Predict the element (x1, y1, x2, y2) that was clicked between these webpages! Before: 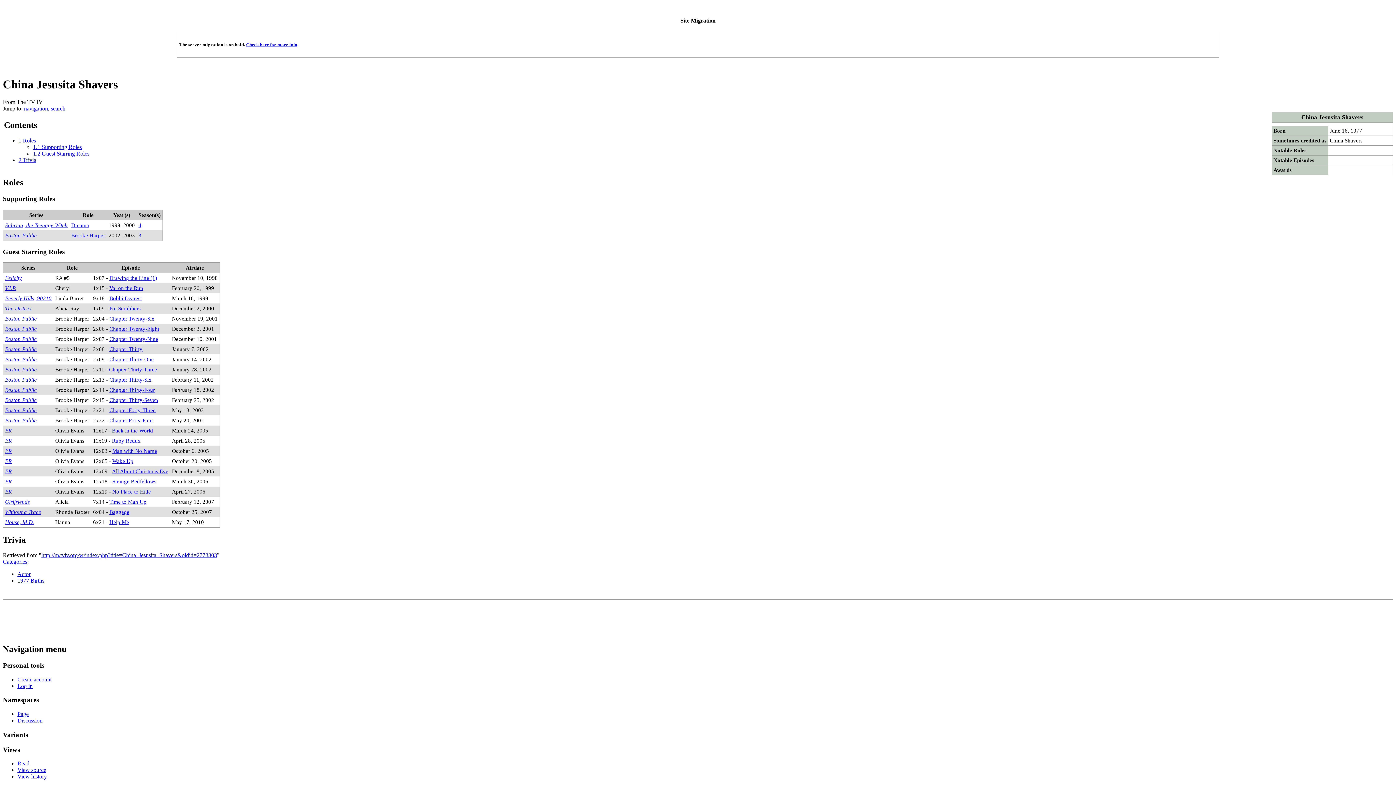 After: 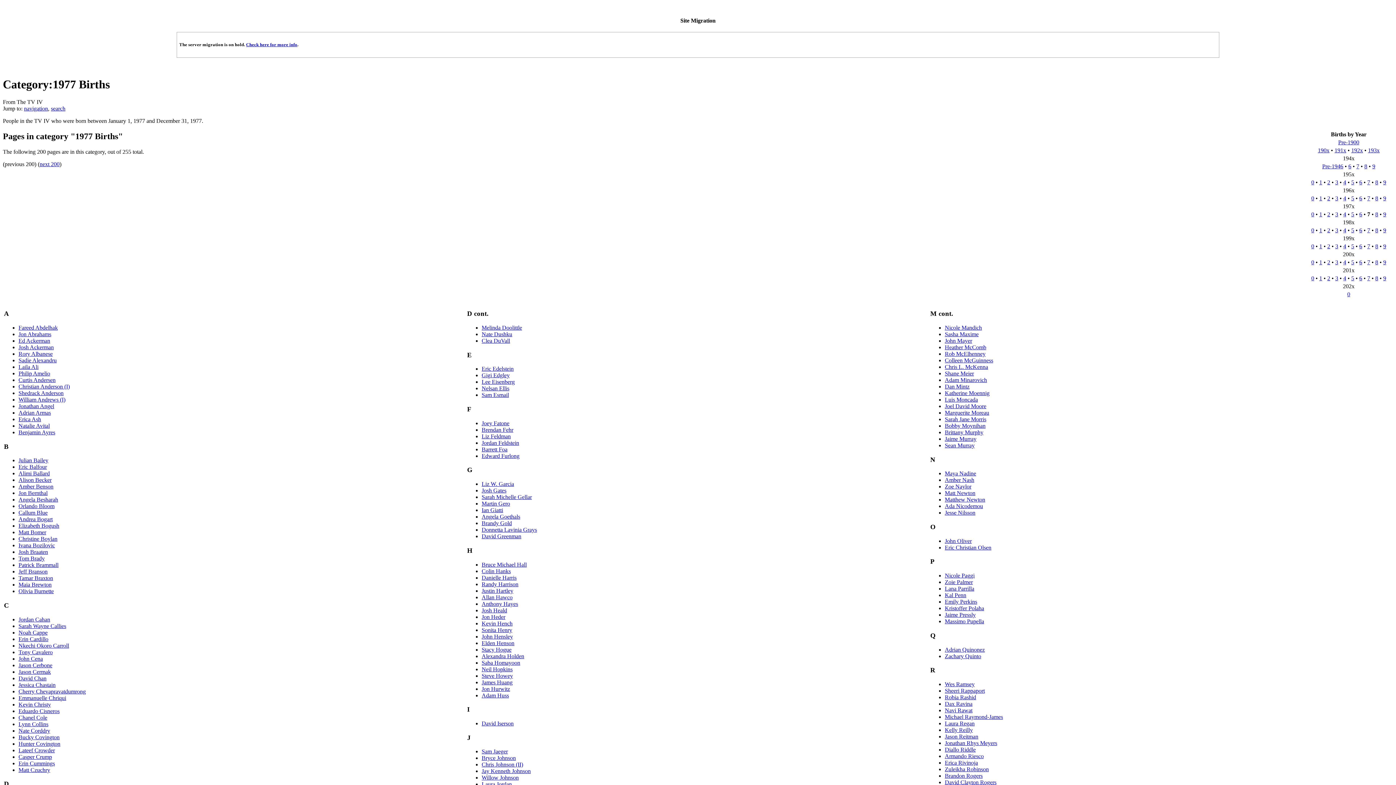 Action: bbox: (17, 577, 44, 584) label: 1977 Births